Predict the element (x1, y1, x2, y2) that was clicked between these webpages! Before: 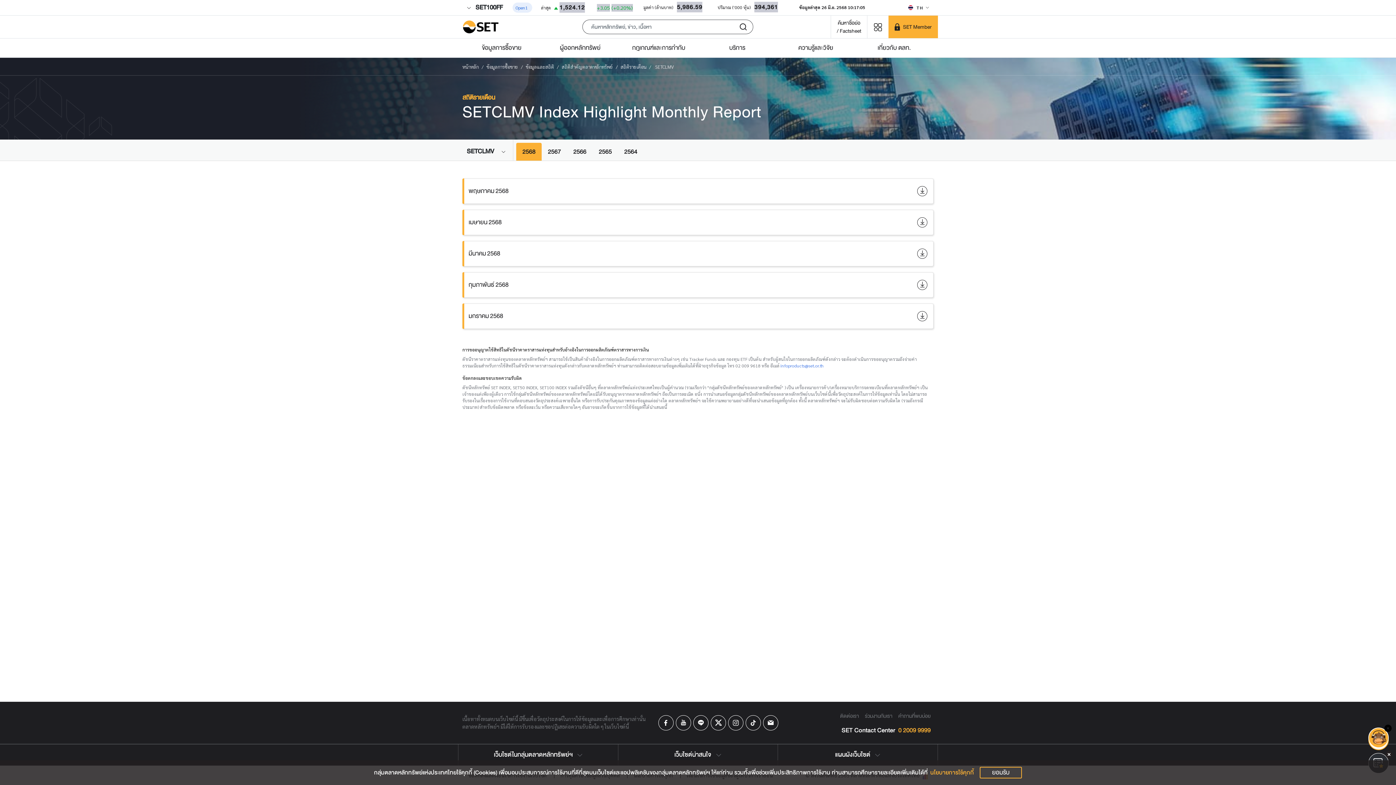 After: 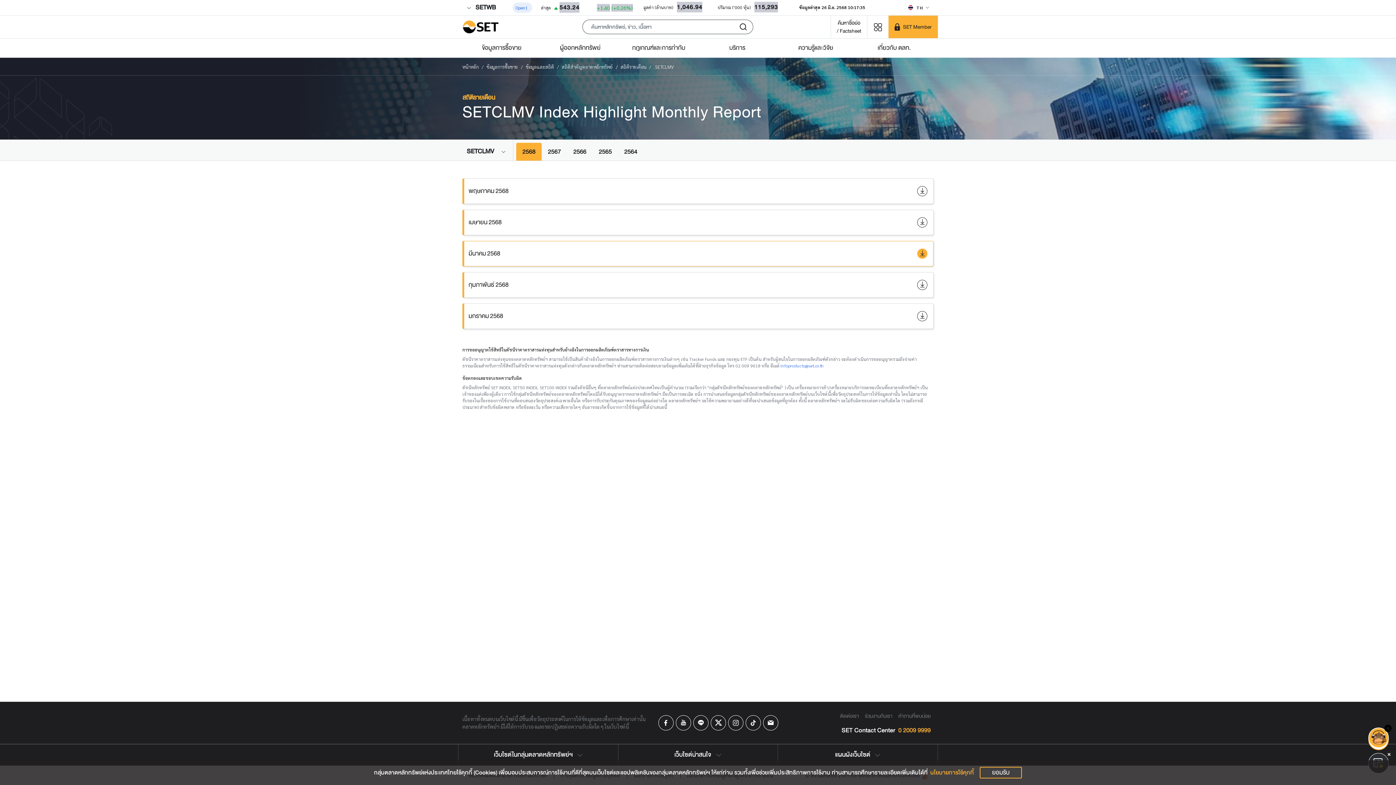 Action: bbox: (917, 248, 927, 258)